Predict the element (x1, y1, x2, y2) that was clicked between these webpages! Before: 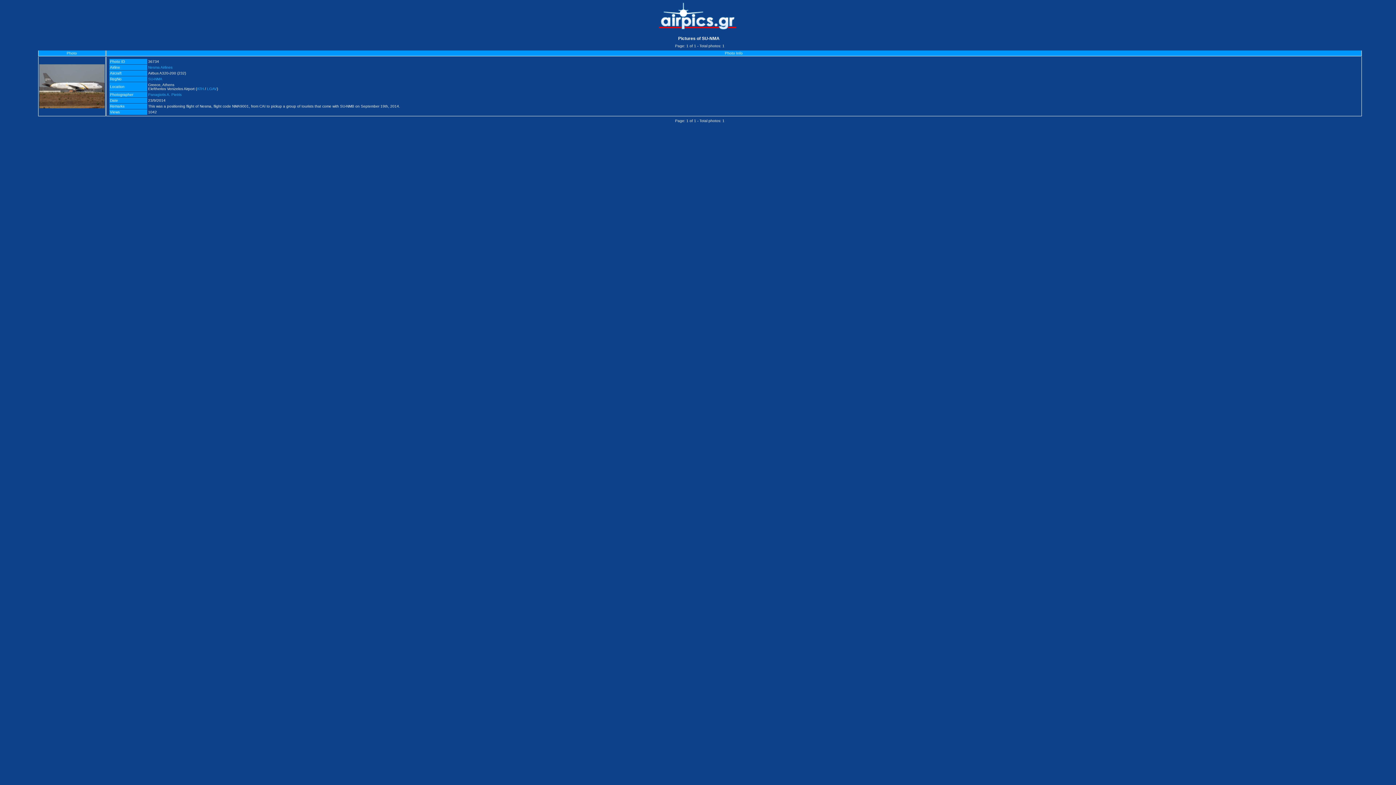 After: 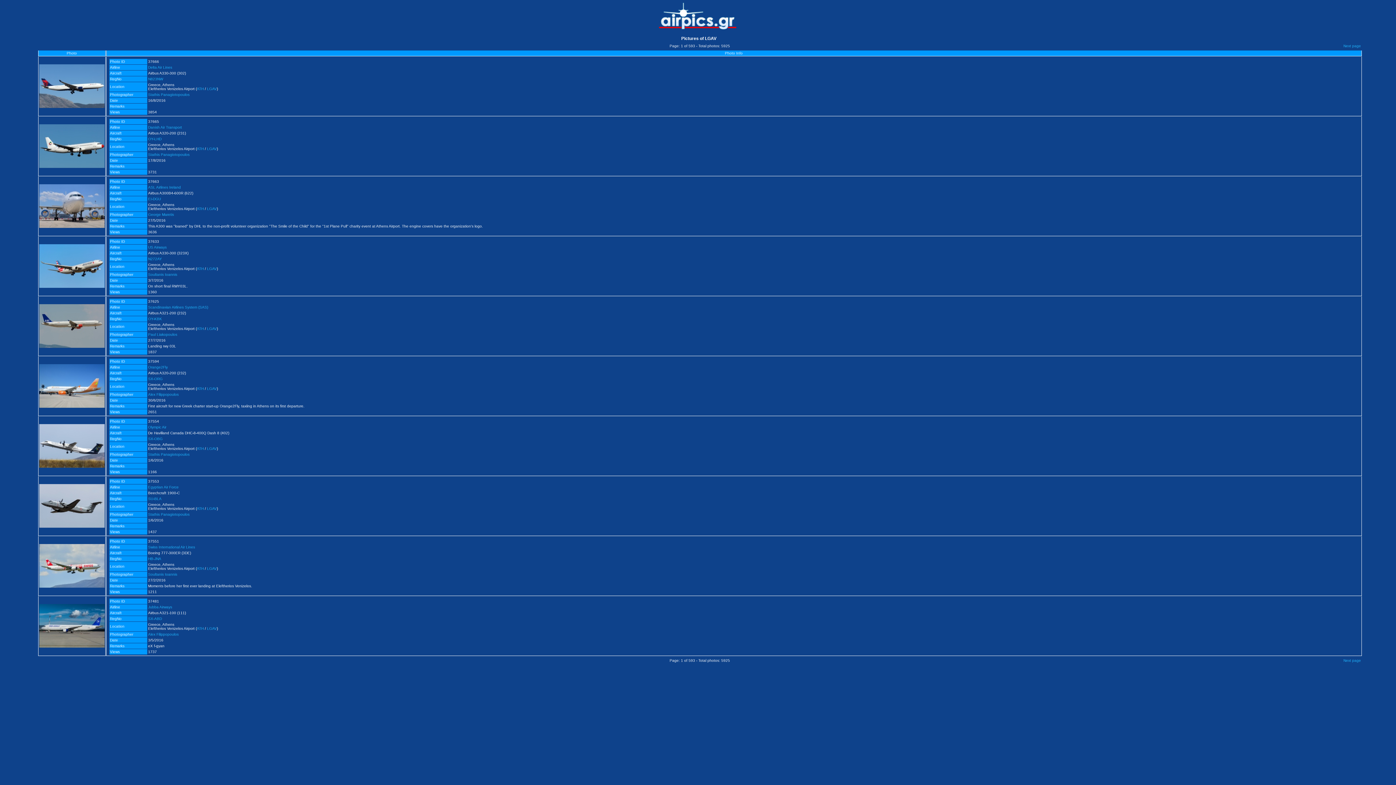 Action: bbox: (207, 86, 216, 90) label: LGAV